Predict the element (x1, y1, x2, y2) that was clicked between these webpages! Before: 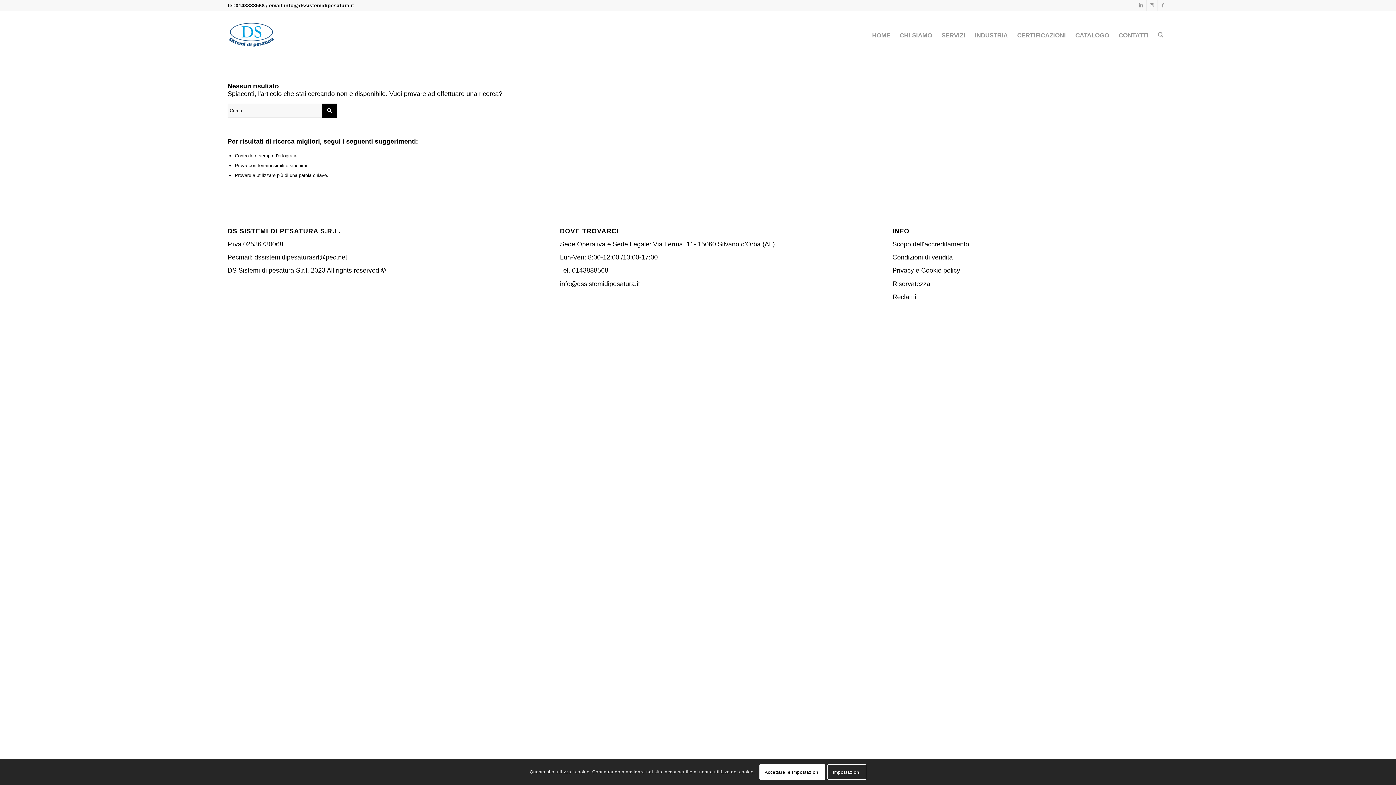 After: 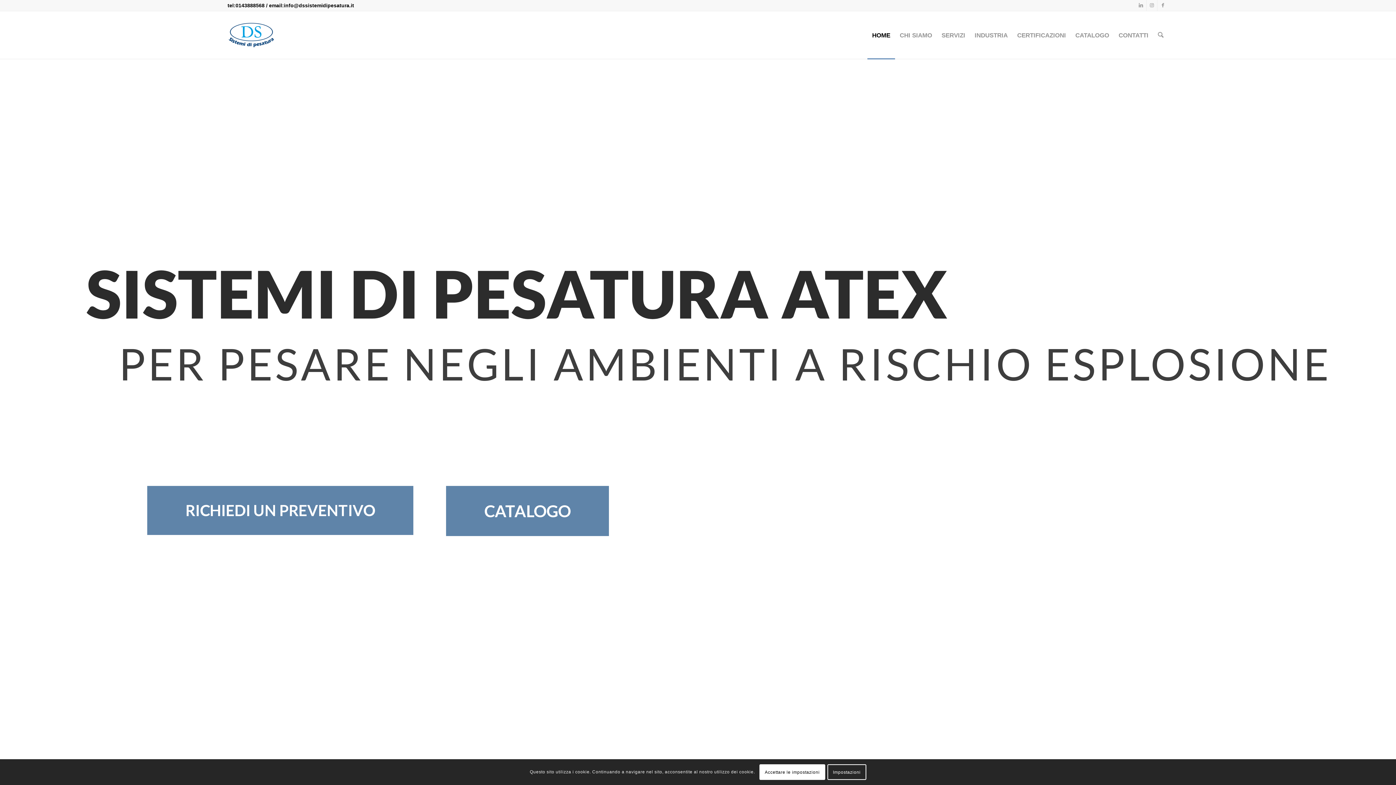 Action: label: DS Bilance bbox: (227, 11, 275, 58)